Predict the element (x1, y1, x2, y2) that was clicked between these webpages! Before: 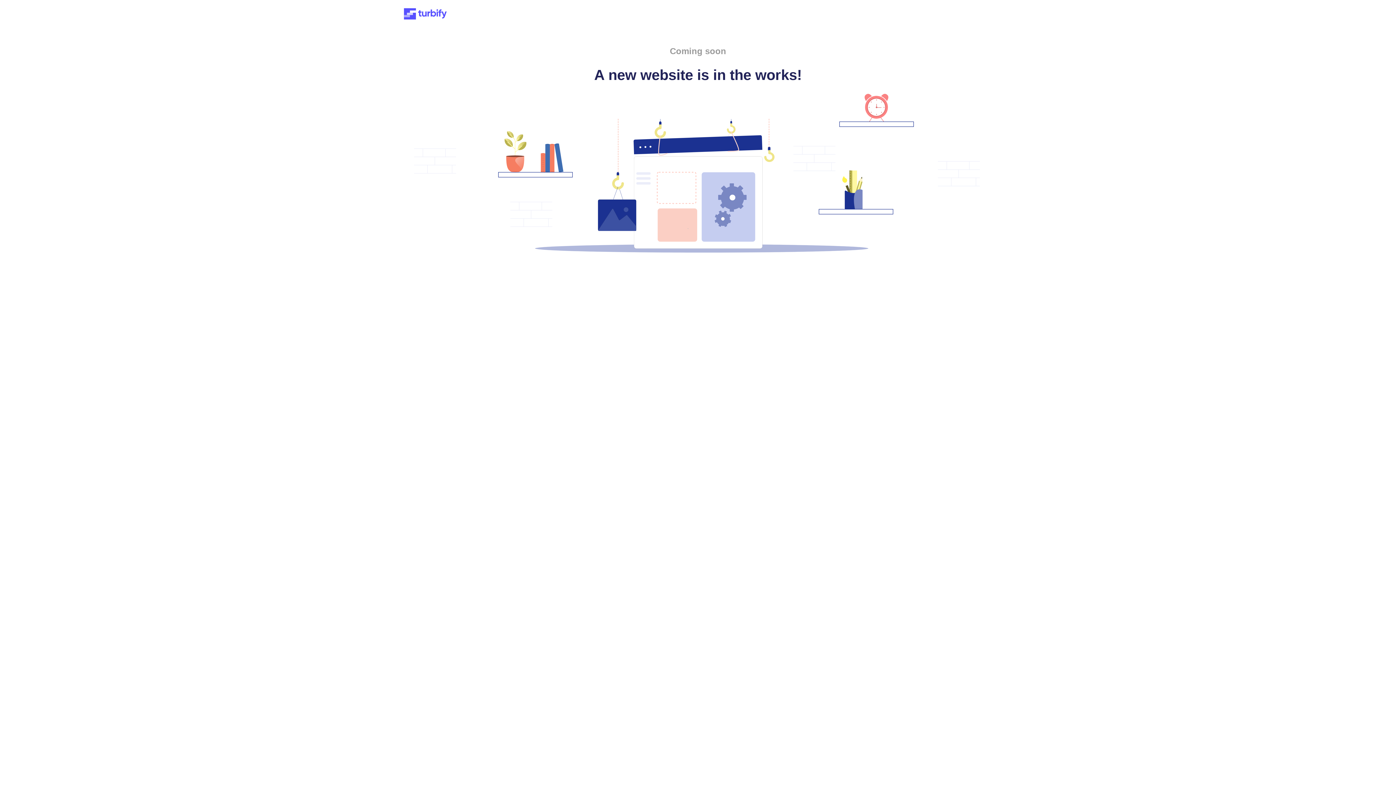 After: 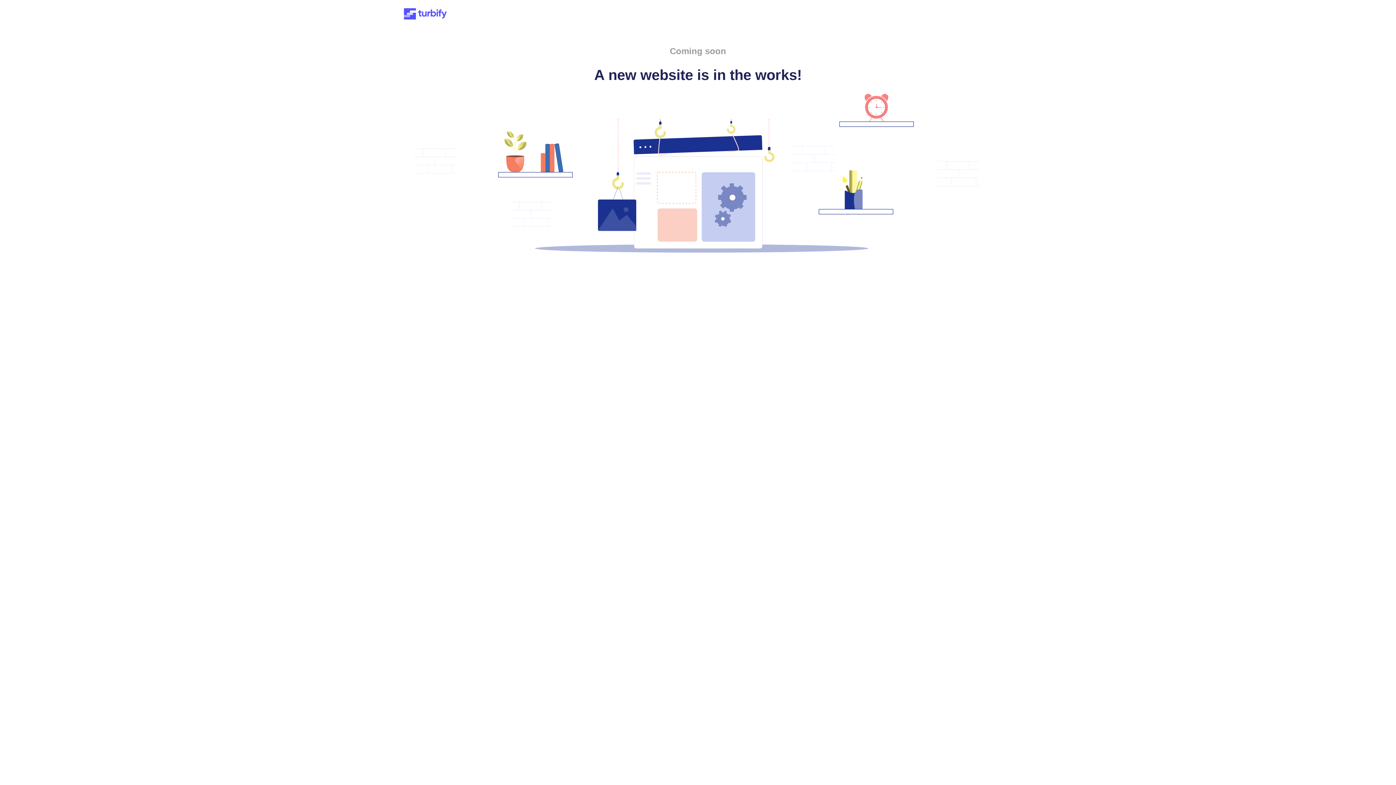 Action: bbox: (401, 15, 449, 21)